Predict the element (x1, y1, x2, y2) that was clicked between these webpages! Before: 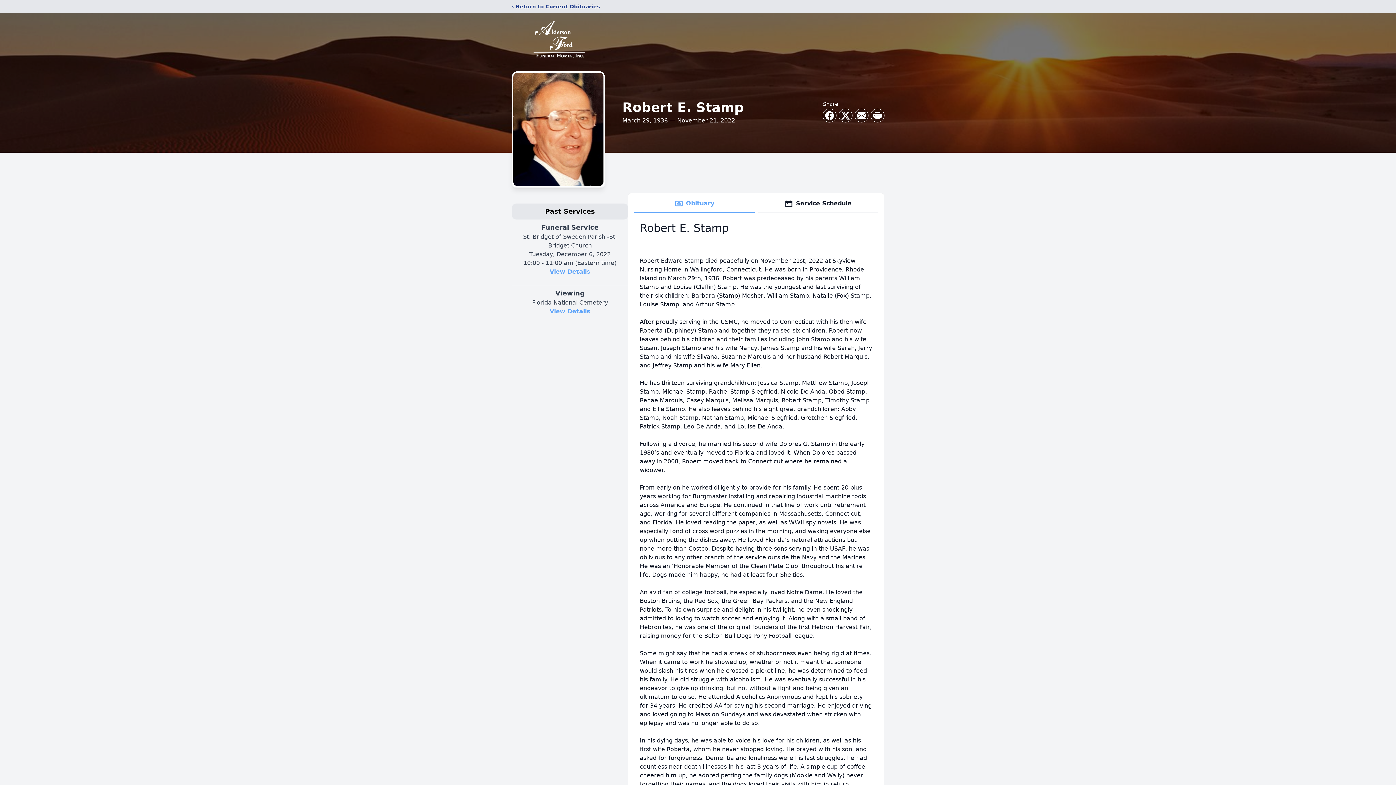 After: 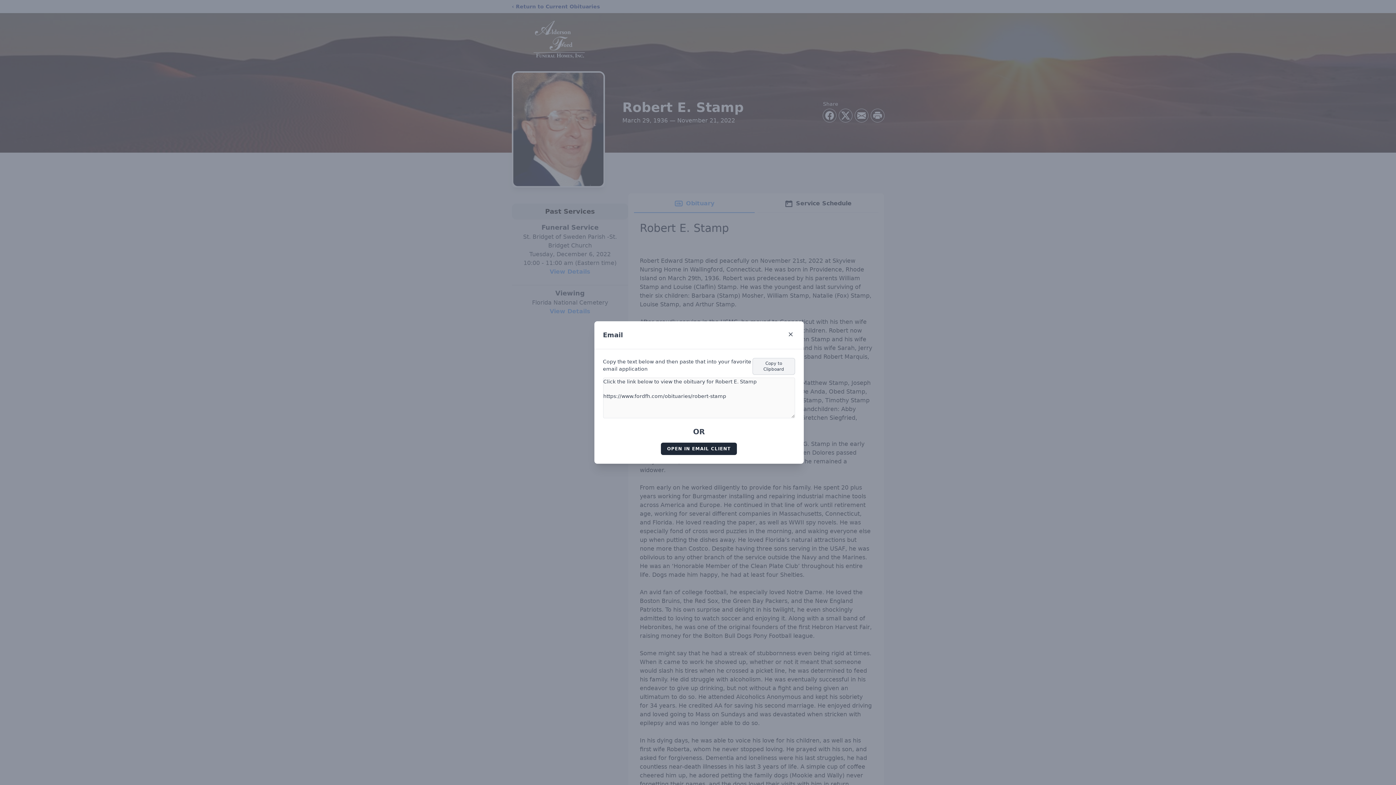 Action: bbox: (855, 109, 868, 122) label: Share via Email